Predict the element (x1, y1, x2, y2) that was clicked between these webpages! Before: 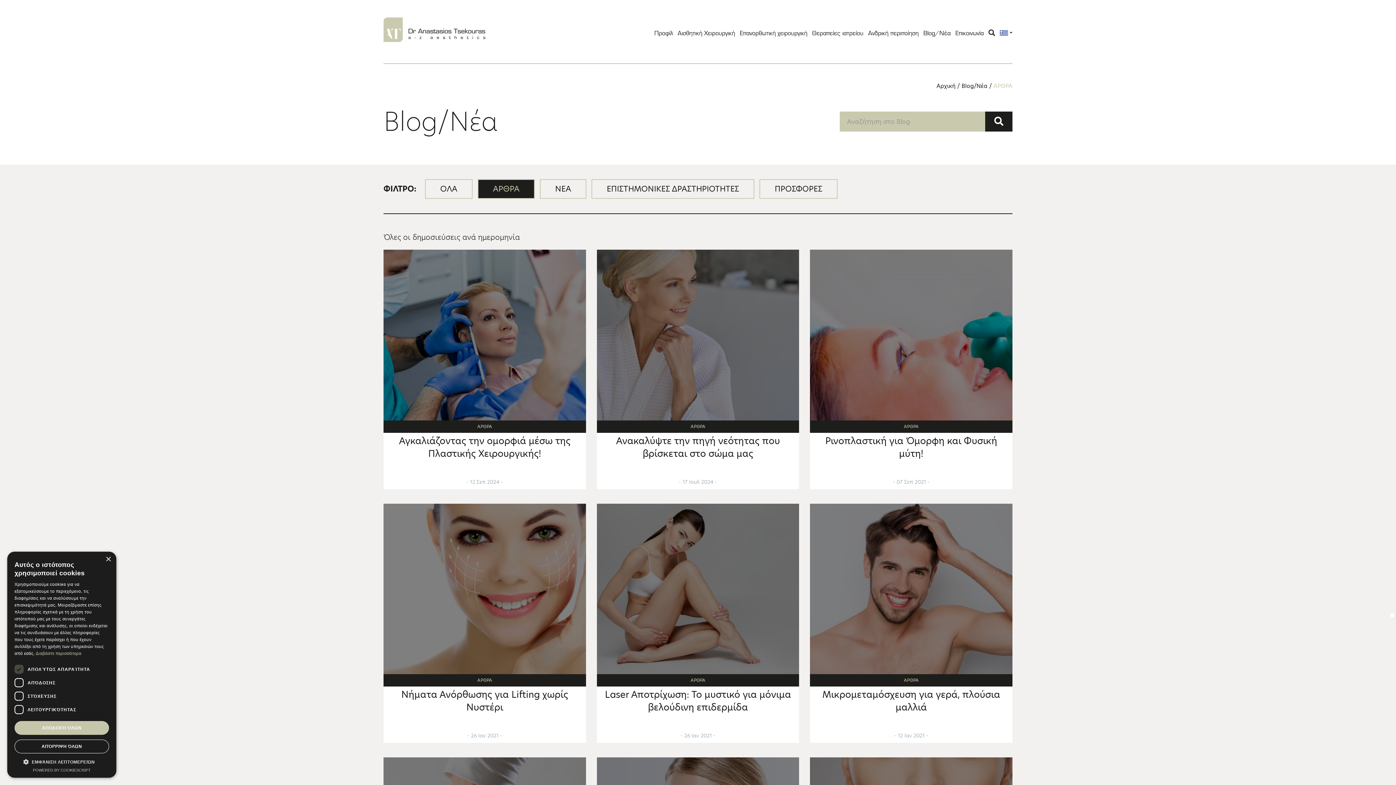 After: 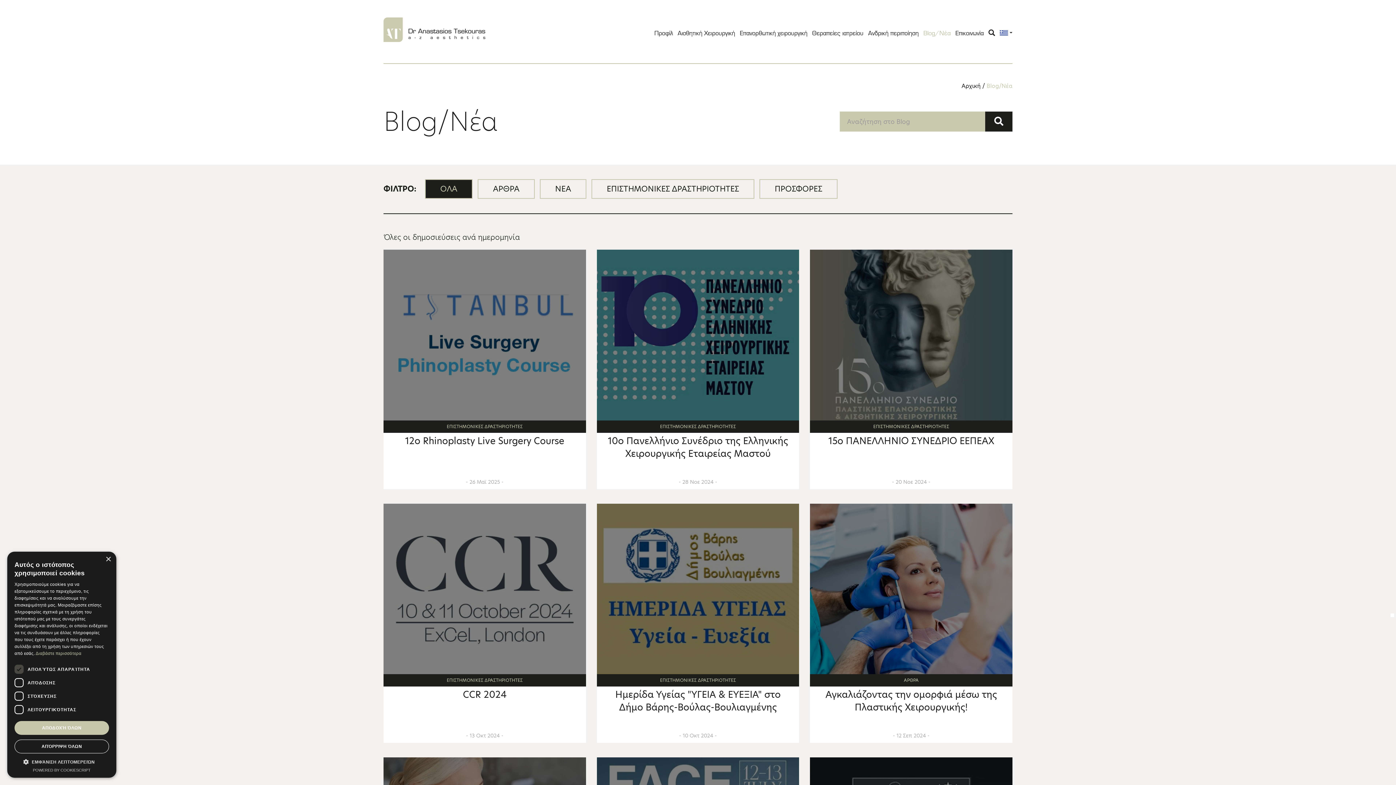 Action: bbox: (923, 29, 950, 37) label: Blog/Νέα